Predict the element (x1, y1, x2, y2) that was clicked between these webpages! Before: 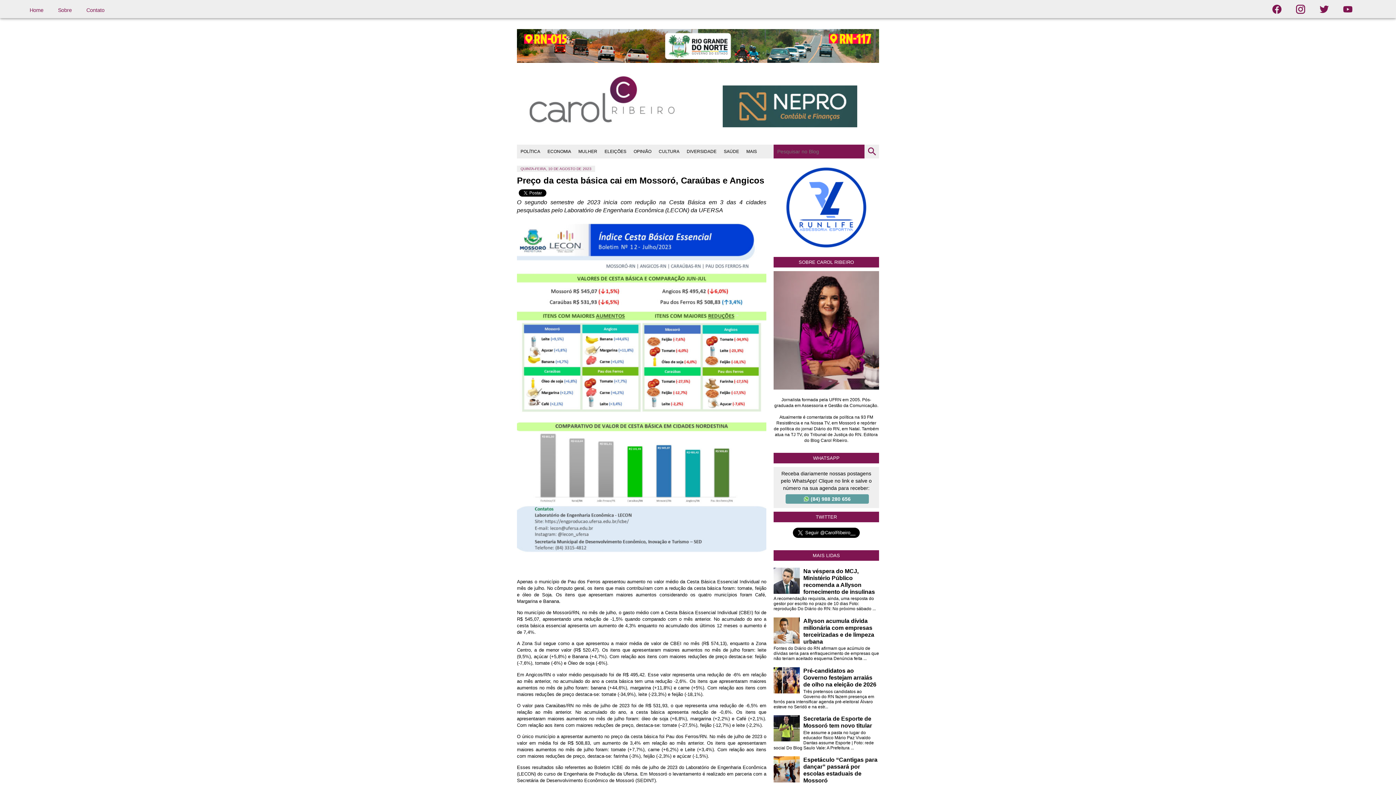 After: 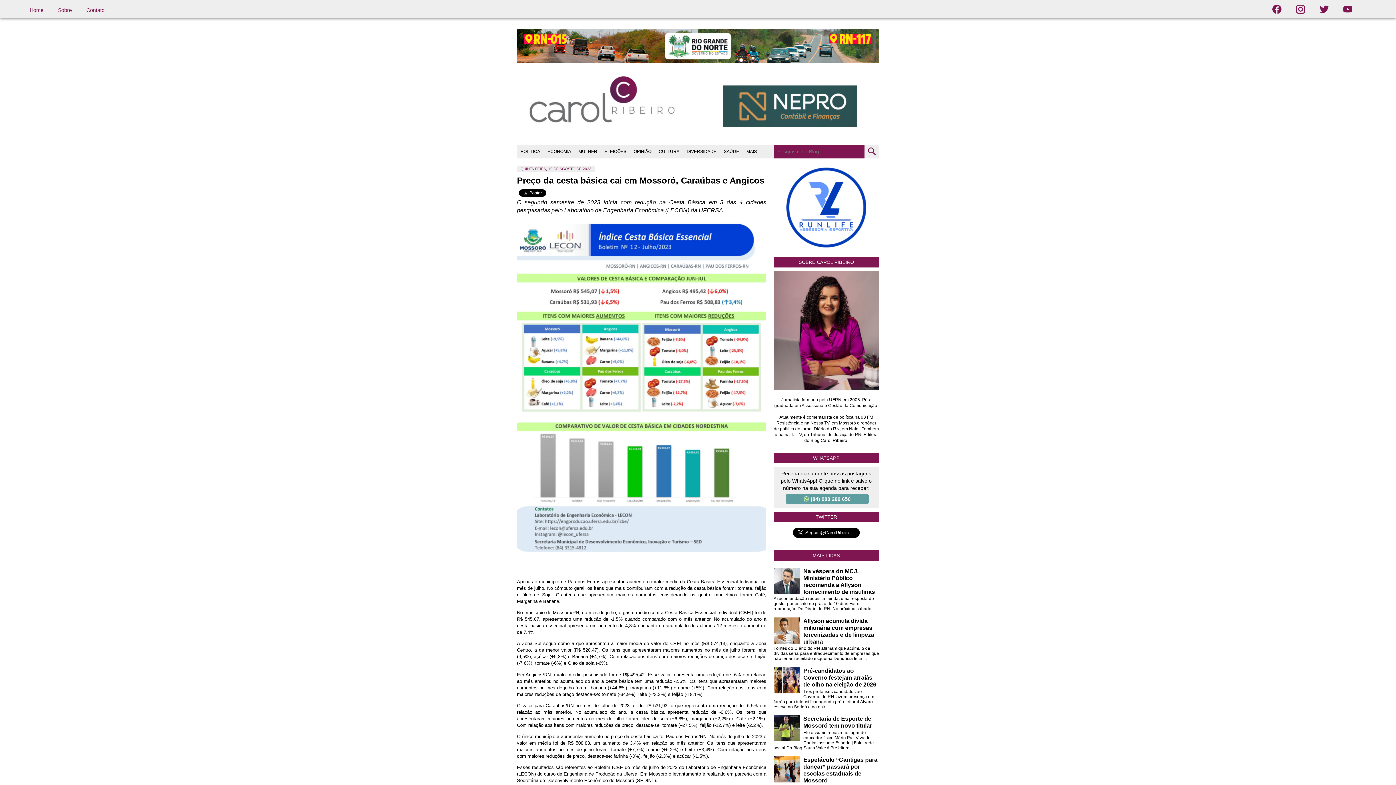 Action: bbox: (1312, 9, 1336, 14)